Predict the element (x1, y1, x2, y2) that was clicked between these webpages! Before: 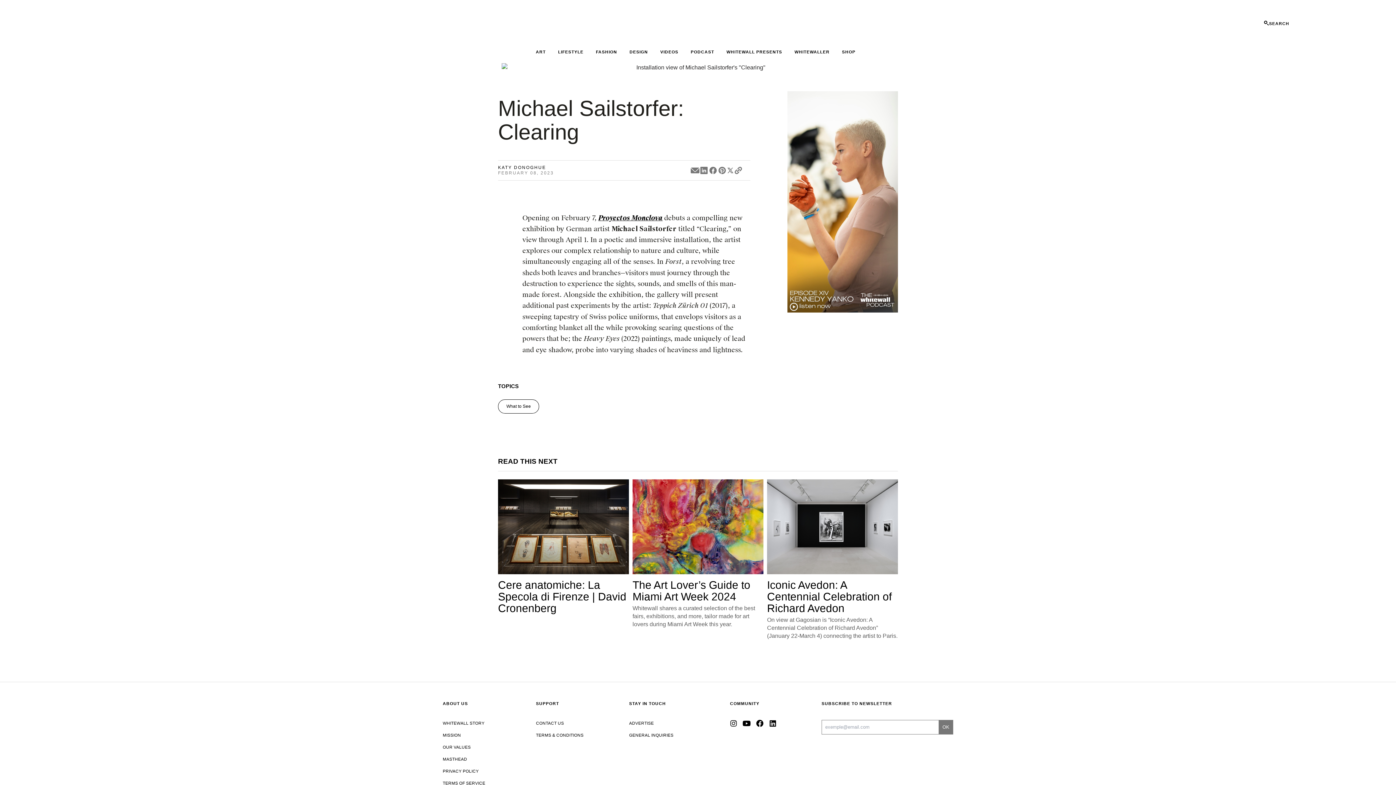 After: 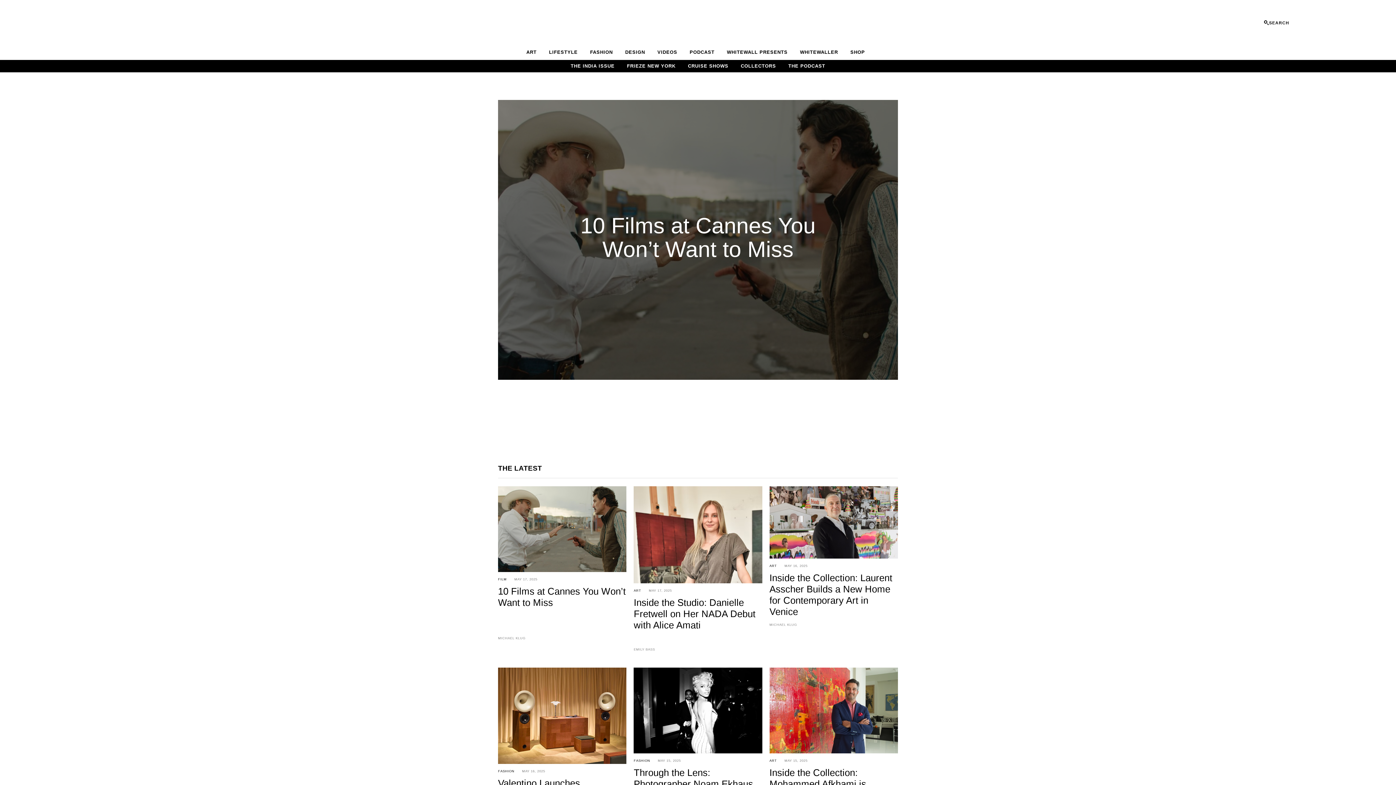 Action: bbox: (349, 47, 397, 56)